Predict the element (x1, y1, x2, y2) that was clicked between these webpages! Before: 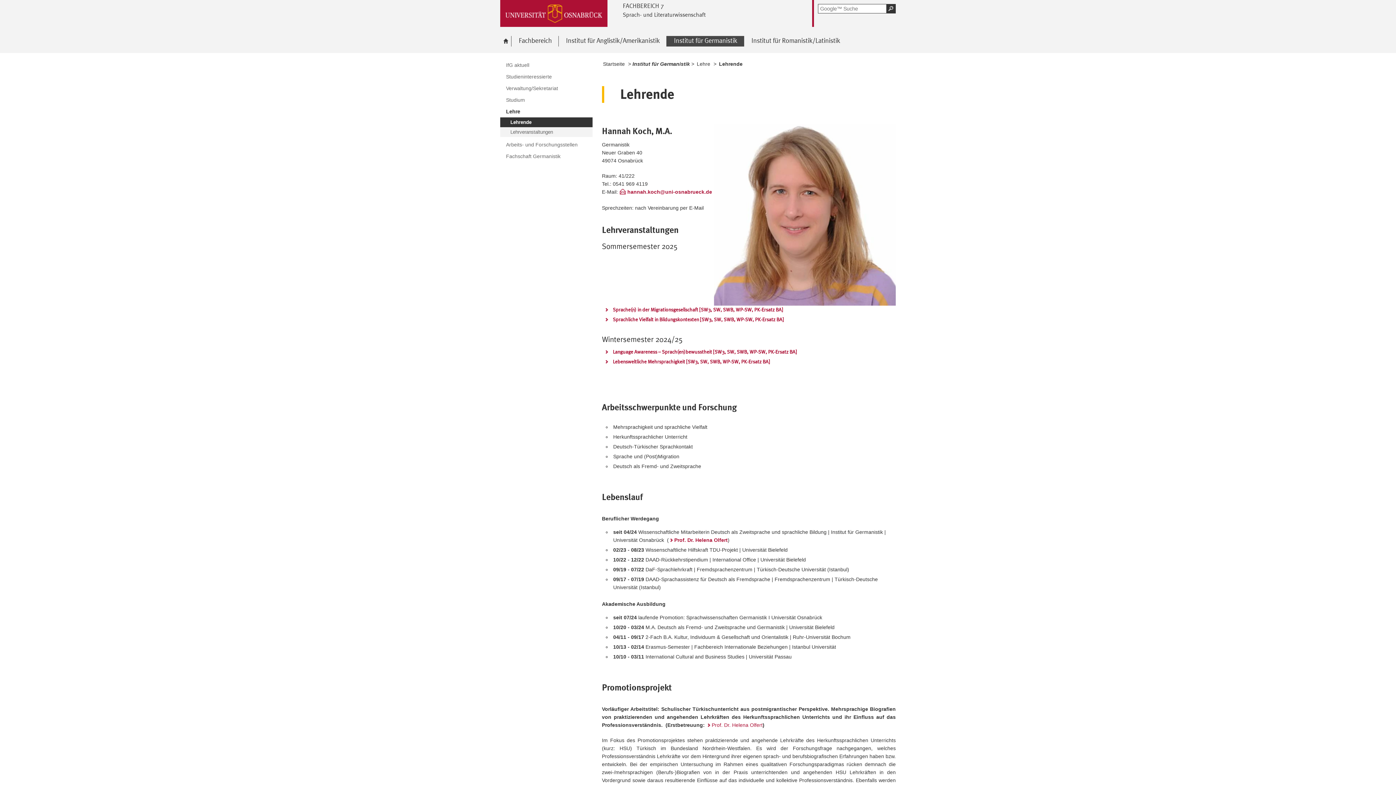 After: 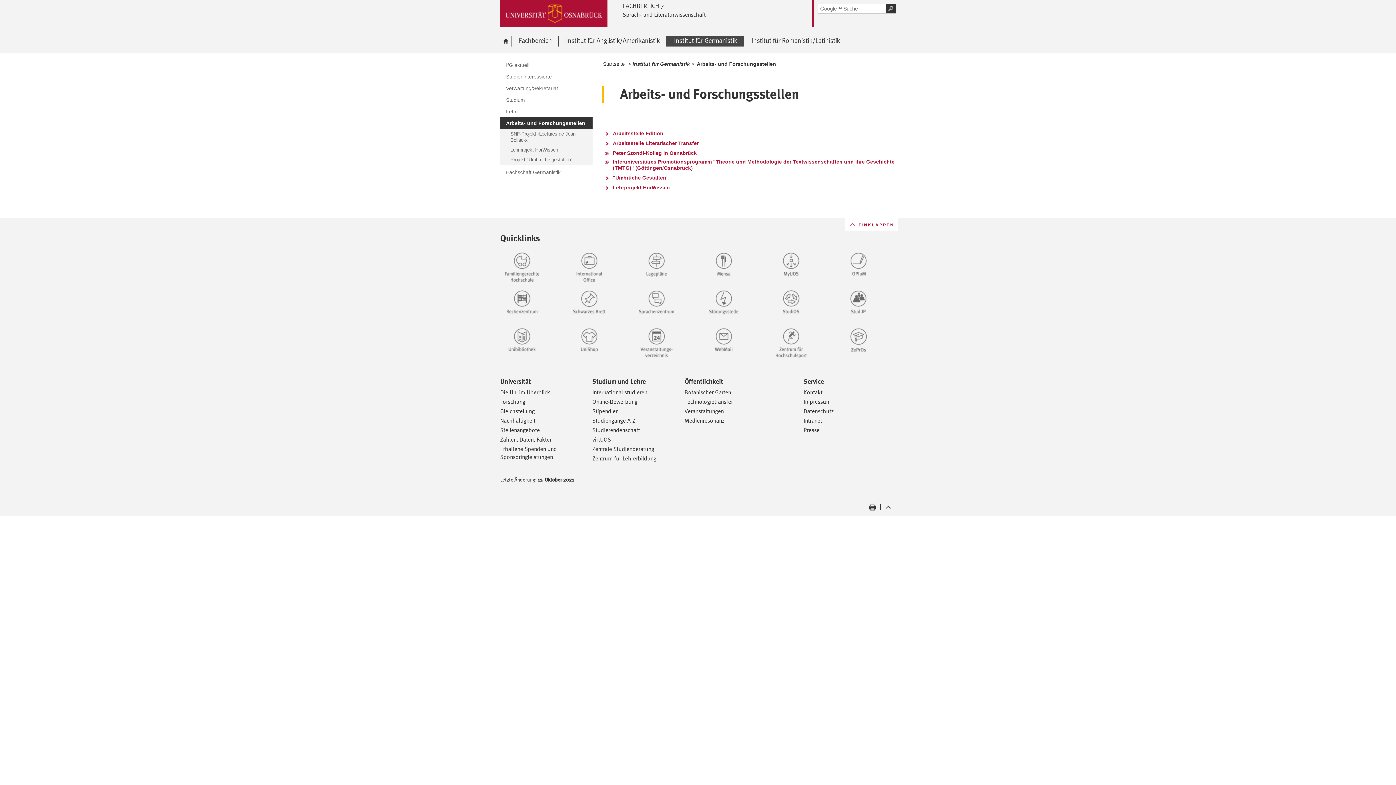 Action: label: Arbeits- und Forschungsstellen bbox: (500, 138, 592, 150)